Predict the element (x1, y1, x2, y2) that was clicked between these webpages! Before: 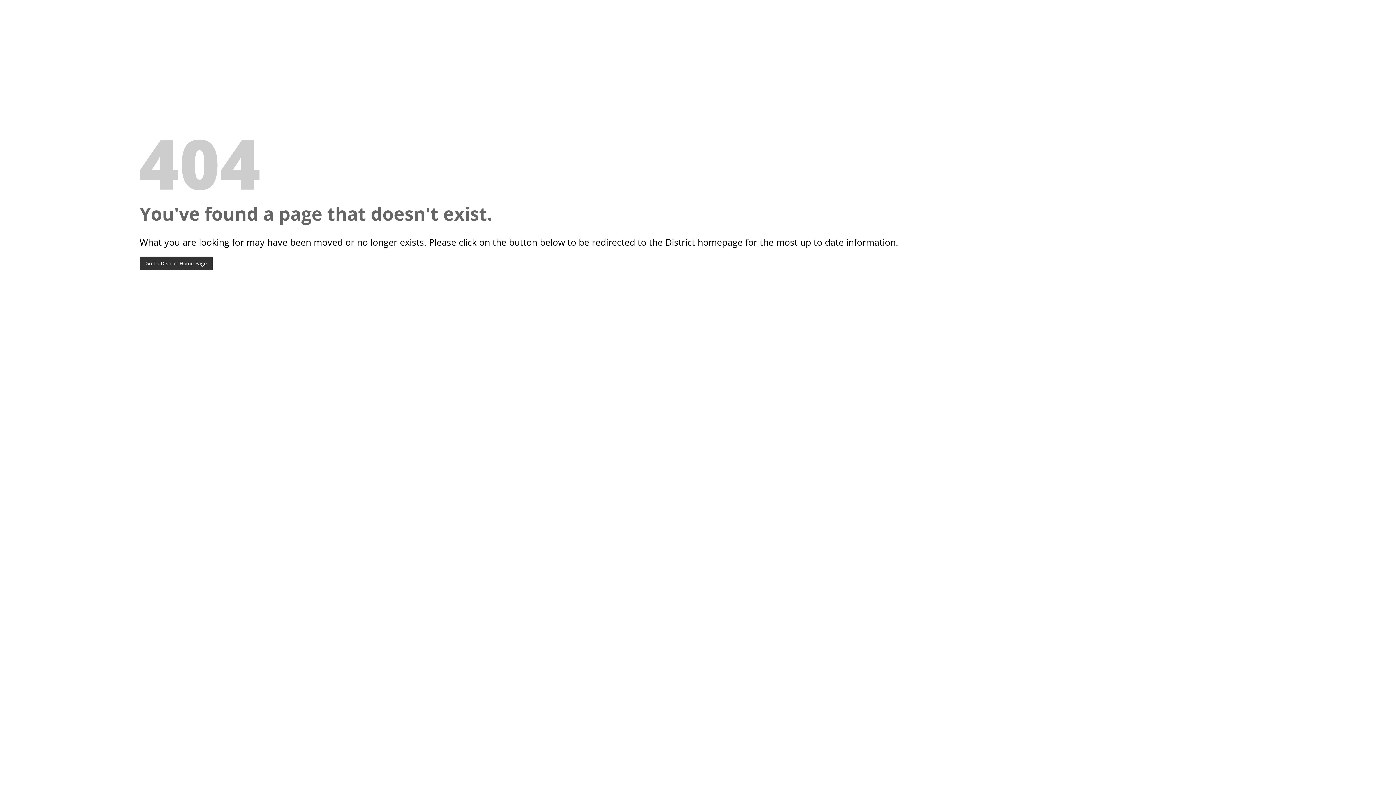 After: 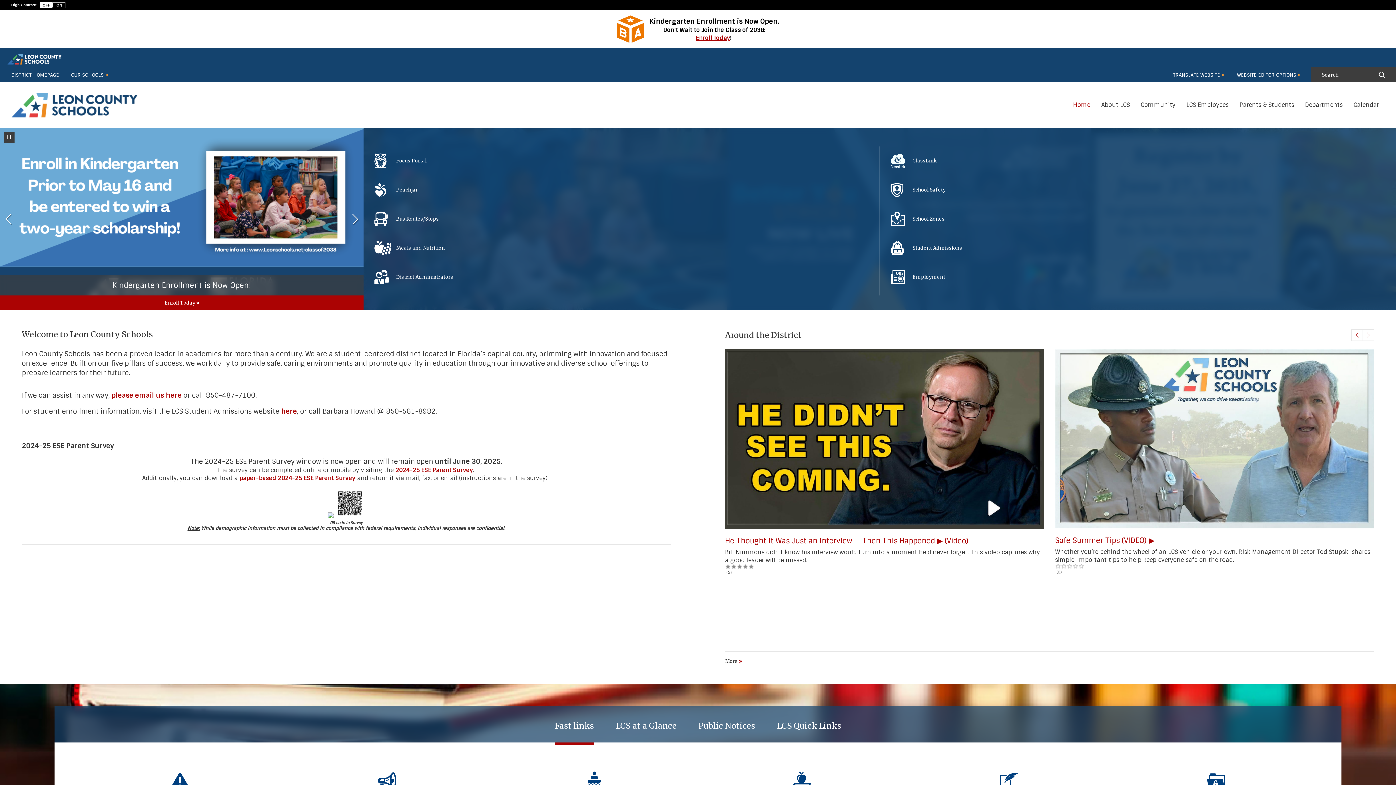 Action: bbox: (139, 256, 212, 270) label: Go To District Home Page